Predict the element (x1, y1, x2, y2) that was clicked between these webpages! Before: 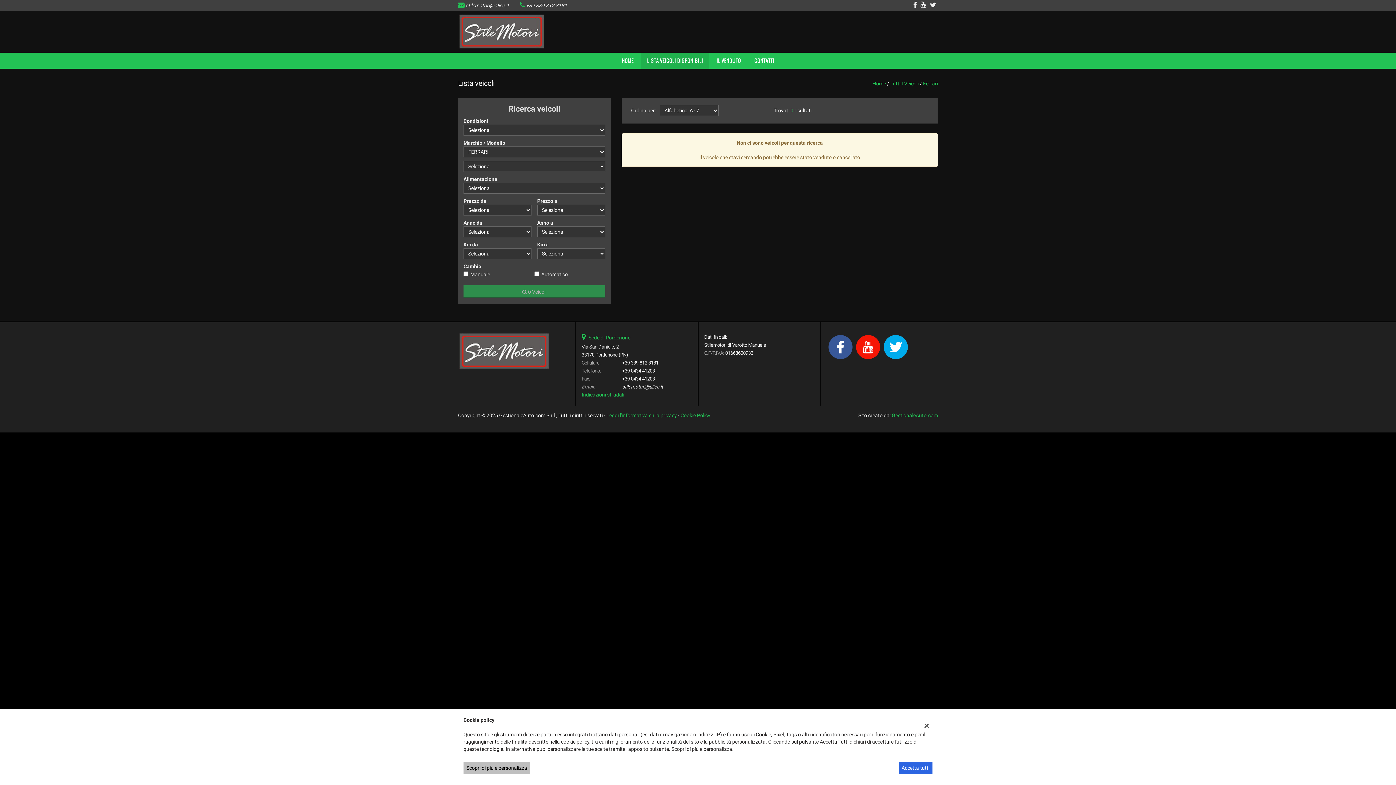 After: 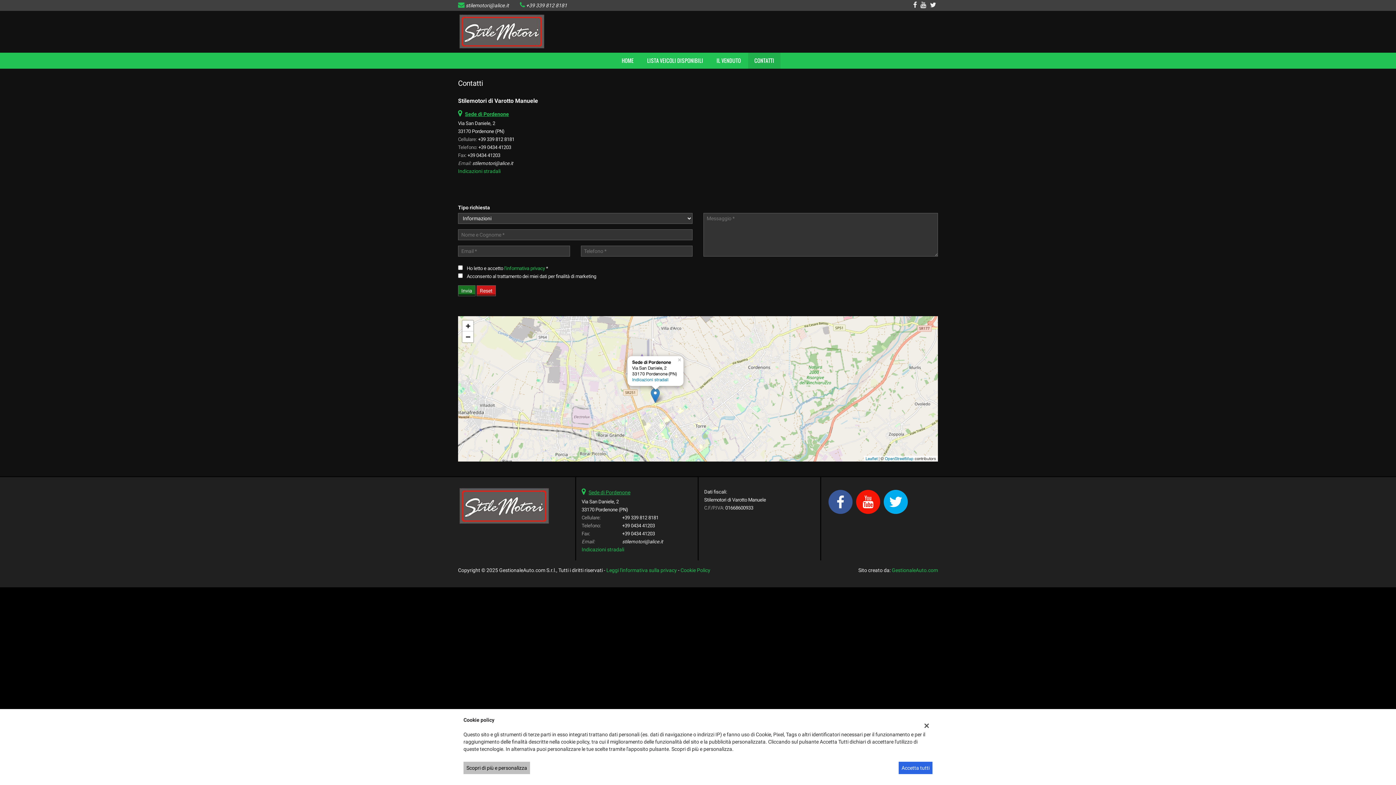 Action: label: CONTATTI bbox: (748, 52, 780, 68)